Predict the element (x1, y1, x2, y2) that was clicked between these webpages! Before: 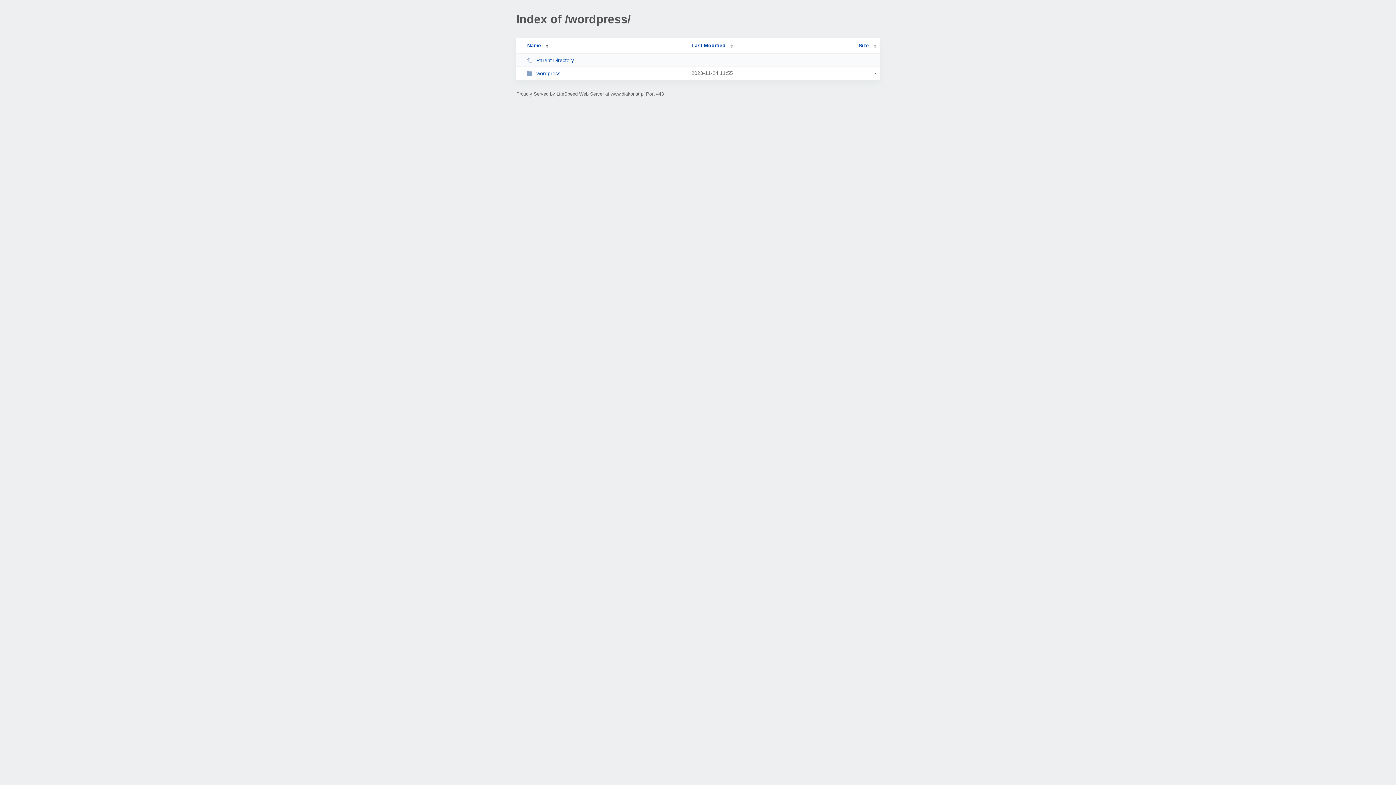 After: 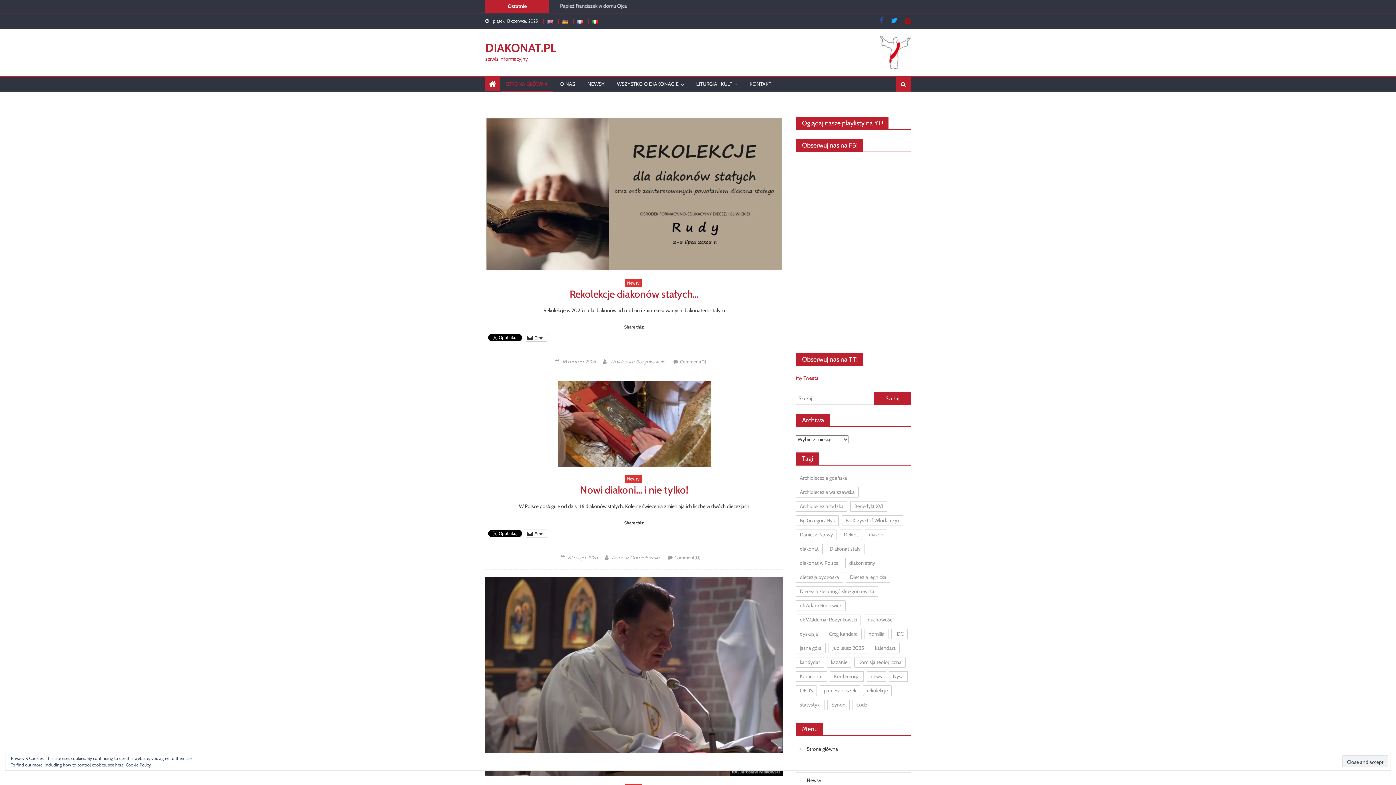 Action: bbox: (526, 57, 685, 63) label: Parent Directory